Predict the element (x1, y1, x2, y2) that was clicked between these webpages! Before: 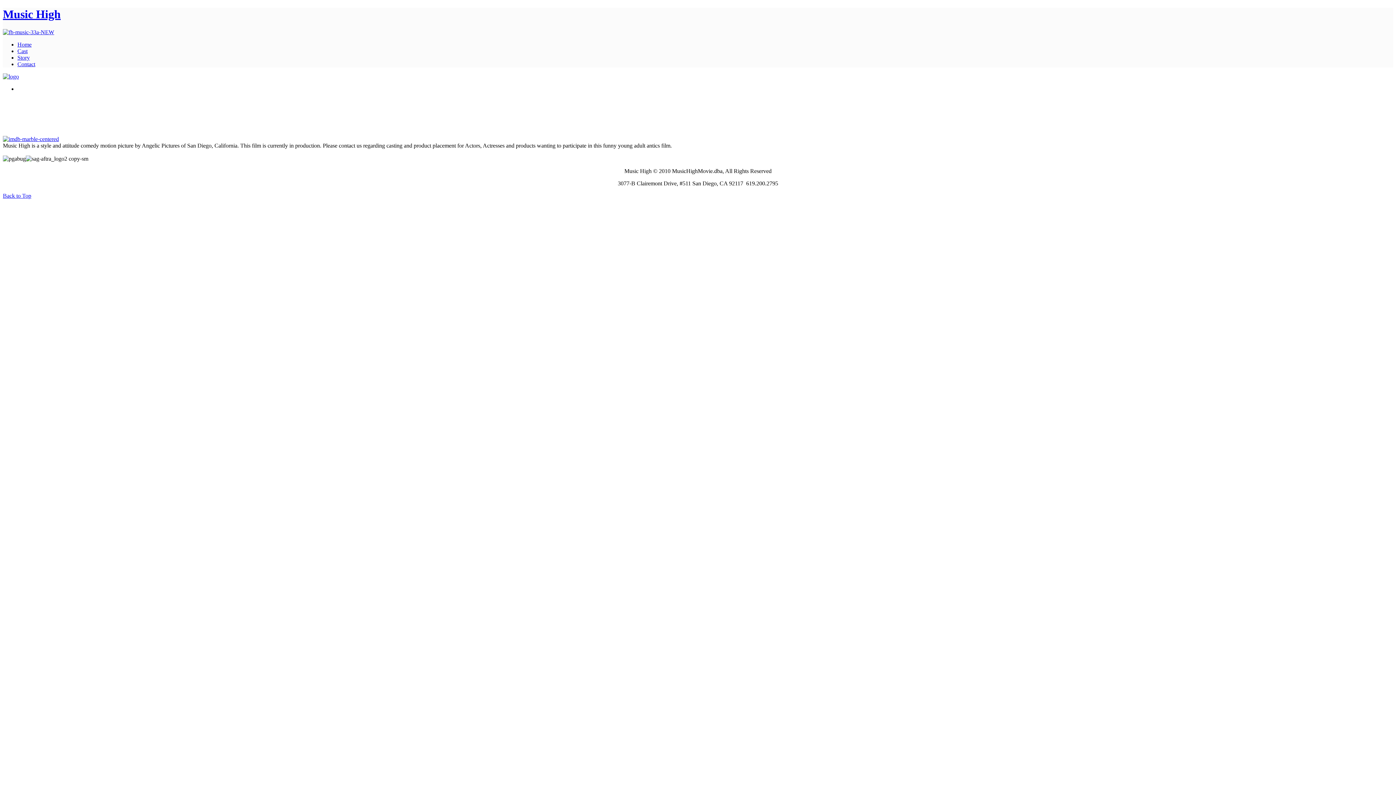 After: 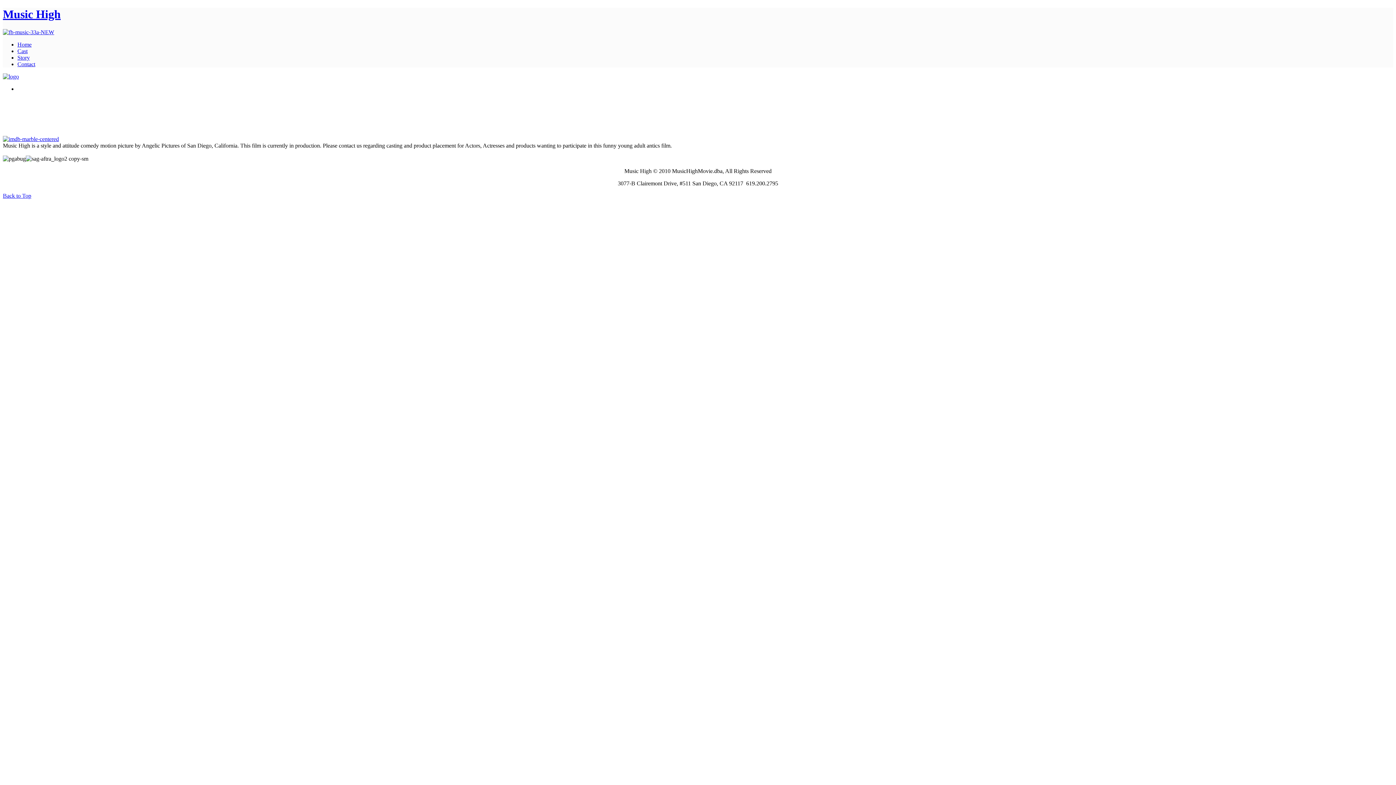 Action: bbox: (17, 41, 31, 47) label: Home